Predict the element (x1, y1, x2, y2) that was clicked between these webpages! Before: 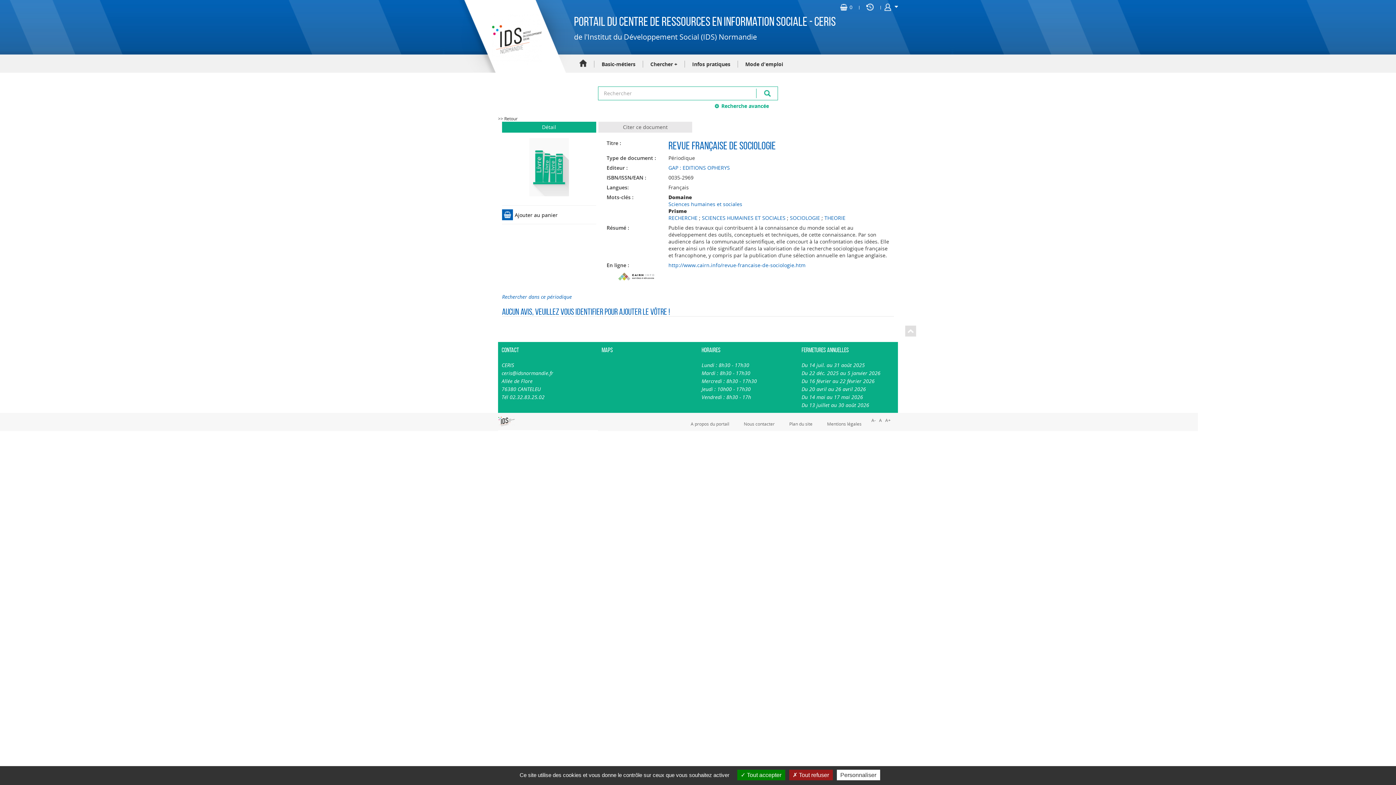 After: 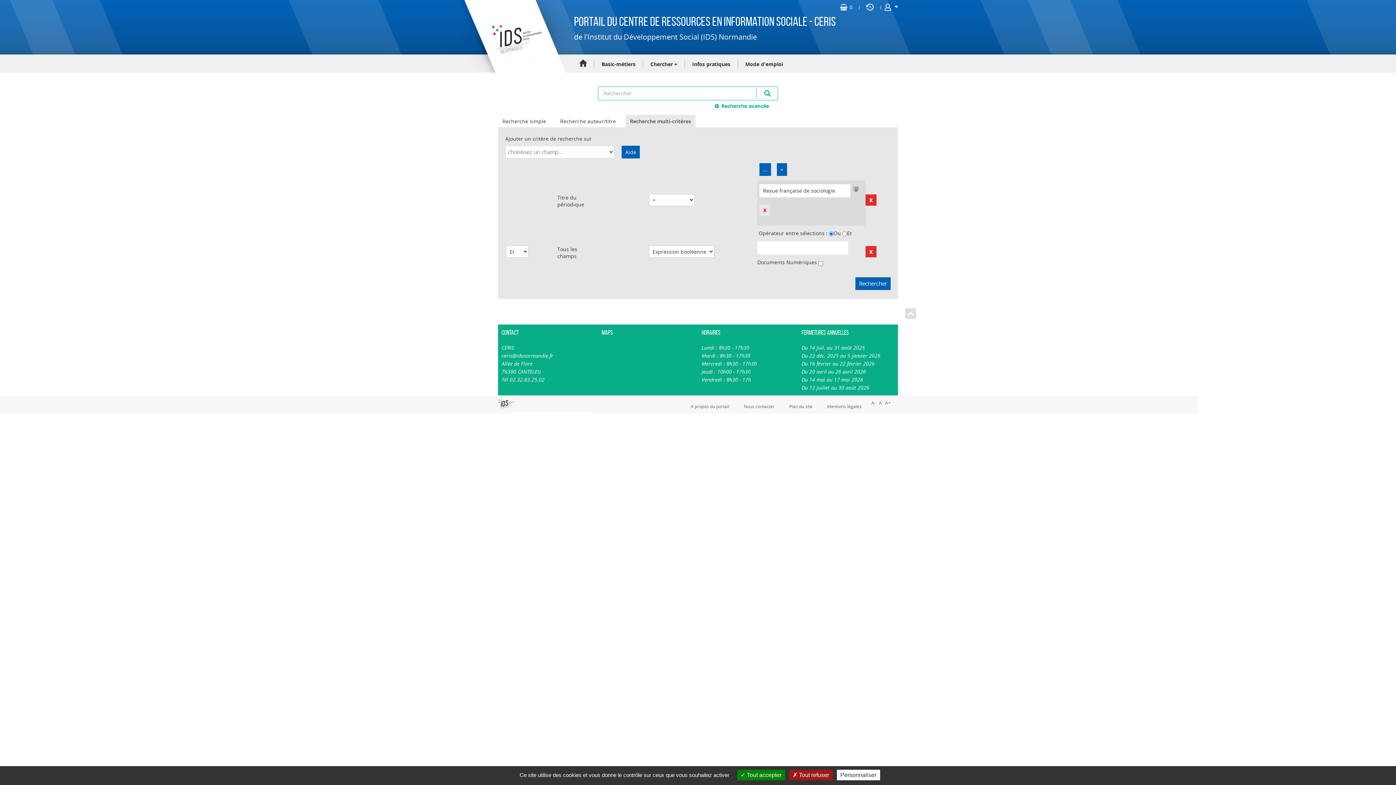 Action: label: Rechercher dans ce périodique bbox: (502, 293, 572, 300)